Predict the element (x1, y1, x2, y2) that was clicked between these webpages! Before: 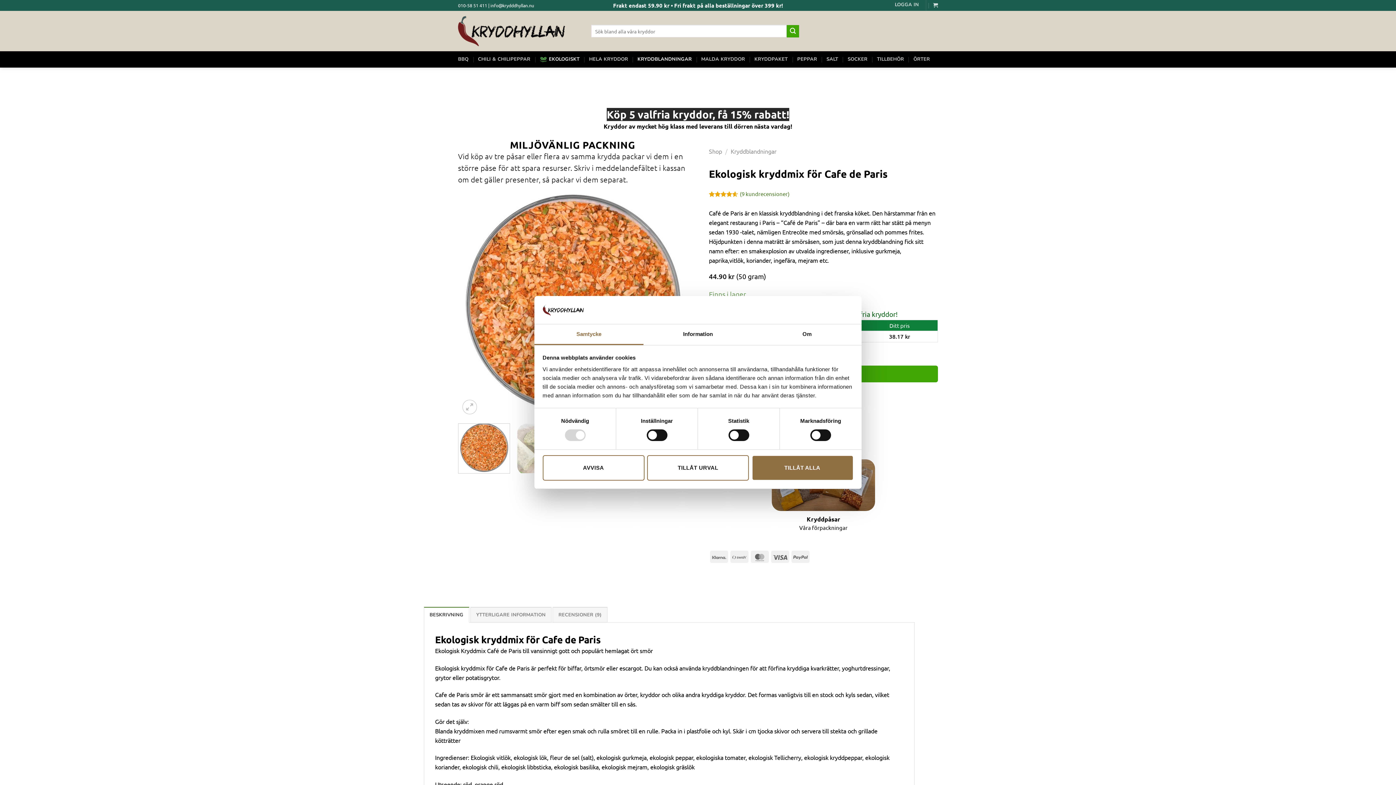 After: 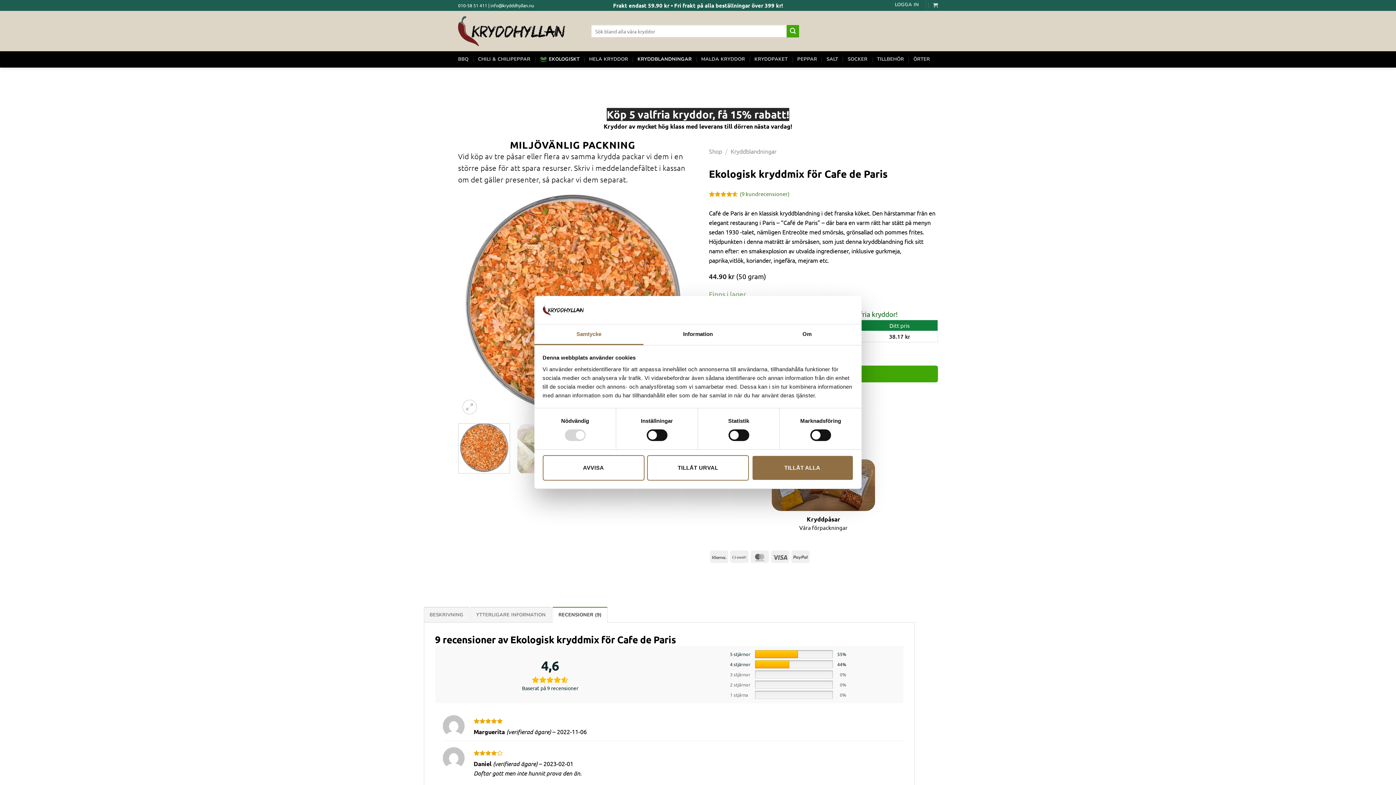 Action: label: RECENSIONER (9) bbox: (552, 607, 607, 623)